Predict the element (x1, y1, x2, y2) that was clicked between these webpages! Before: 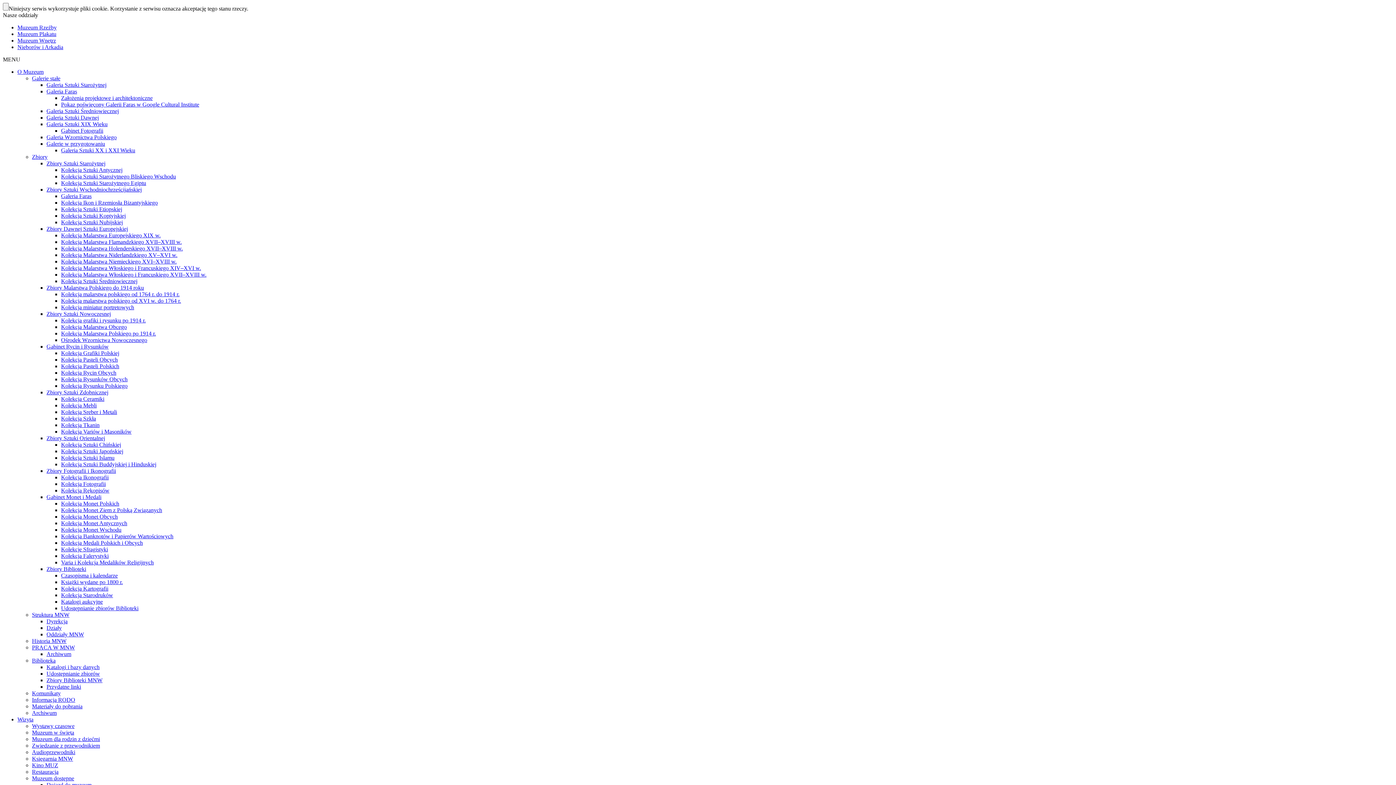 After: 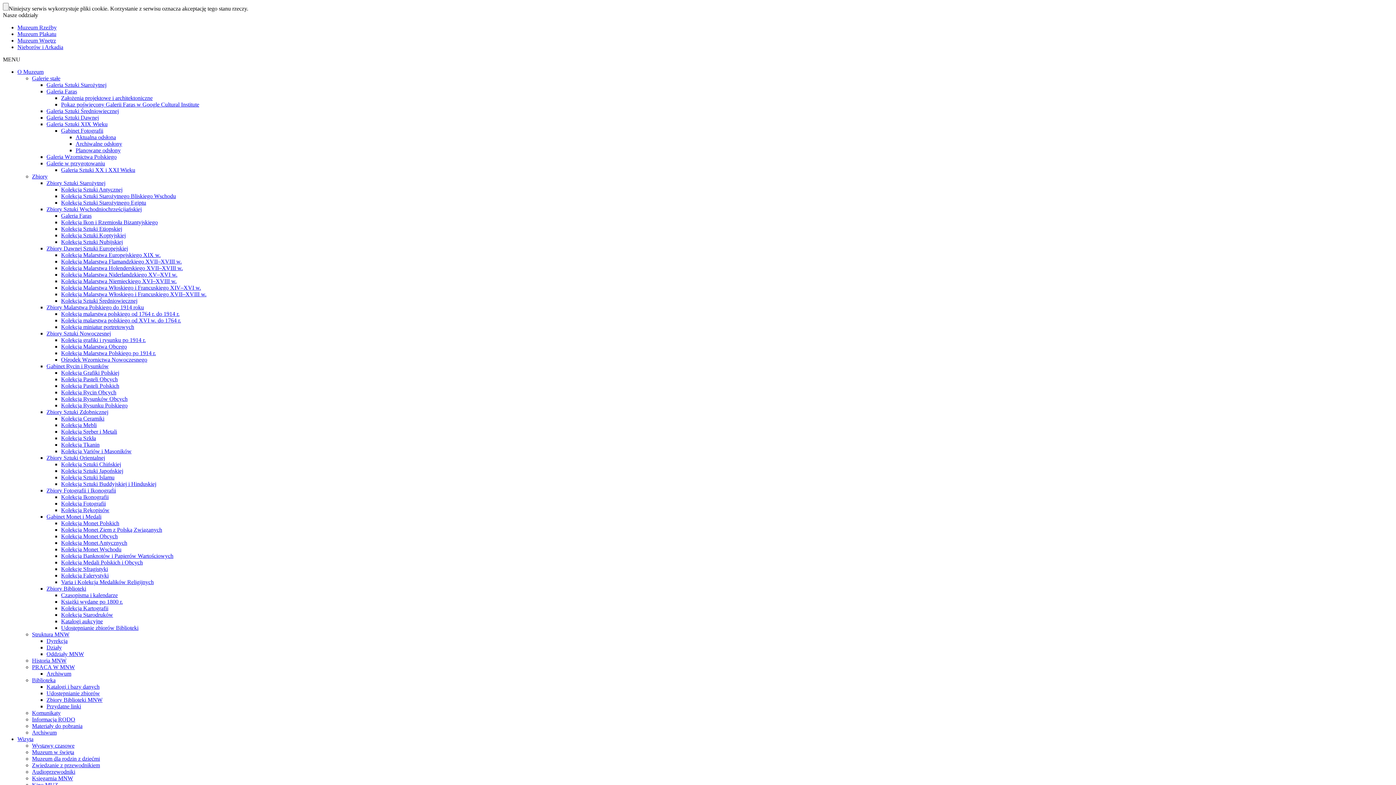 Action: label: Gabinet Fotografii bbox: (61, 127, 103, 133)